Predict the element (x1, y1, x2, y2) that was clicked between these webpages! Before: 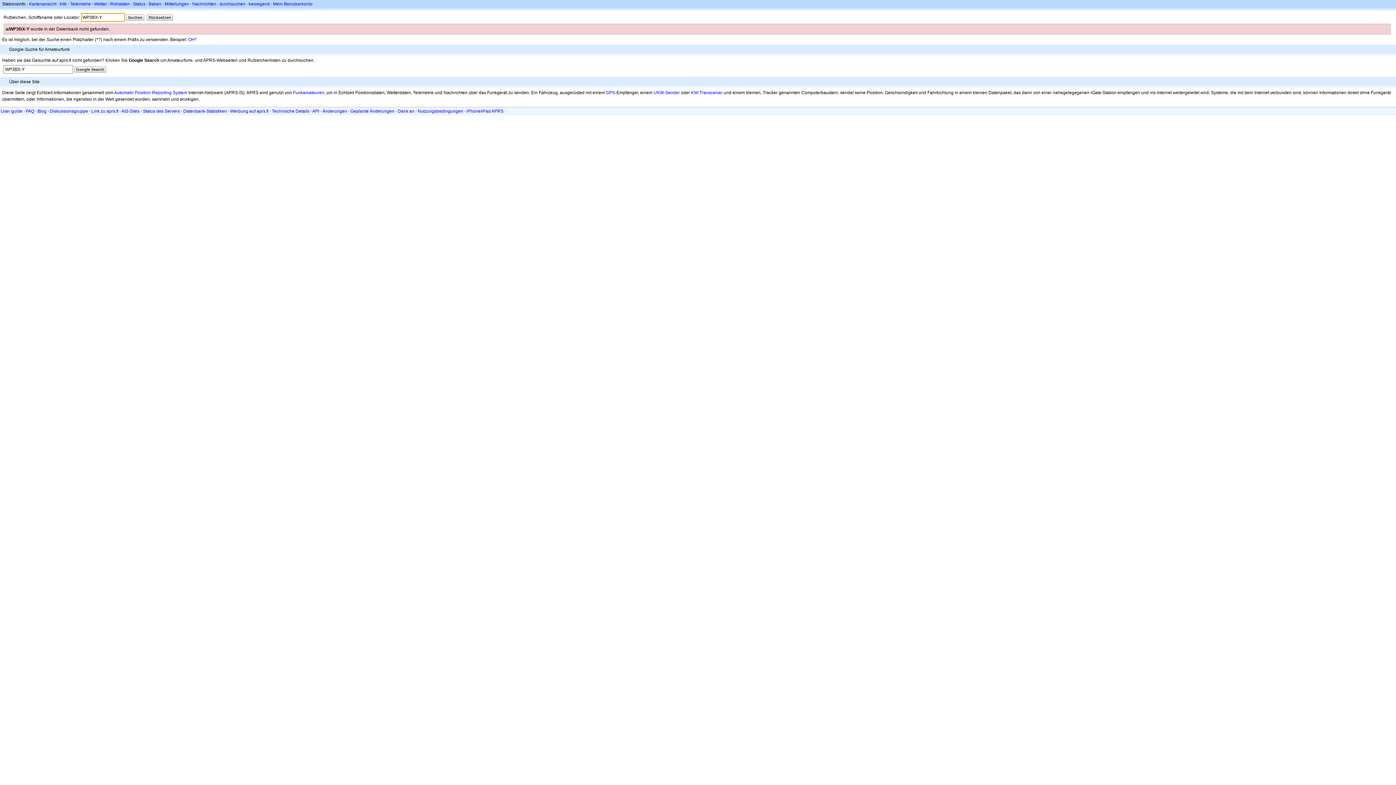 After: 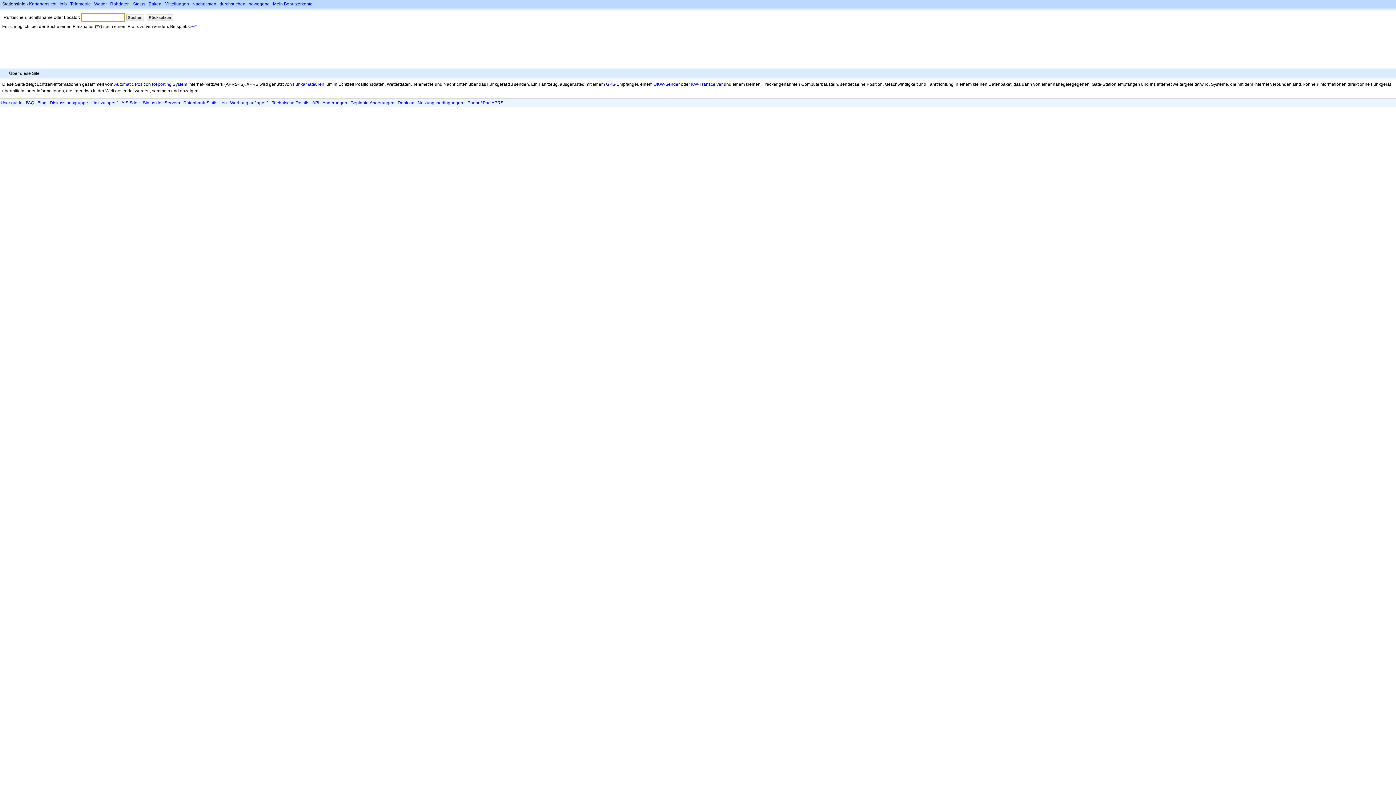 Action: bbox: (146, 14, 173, 20) label: Rücksetzen